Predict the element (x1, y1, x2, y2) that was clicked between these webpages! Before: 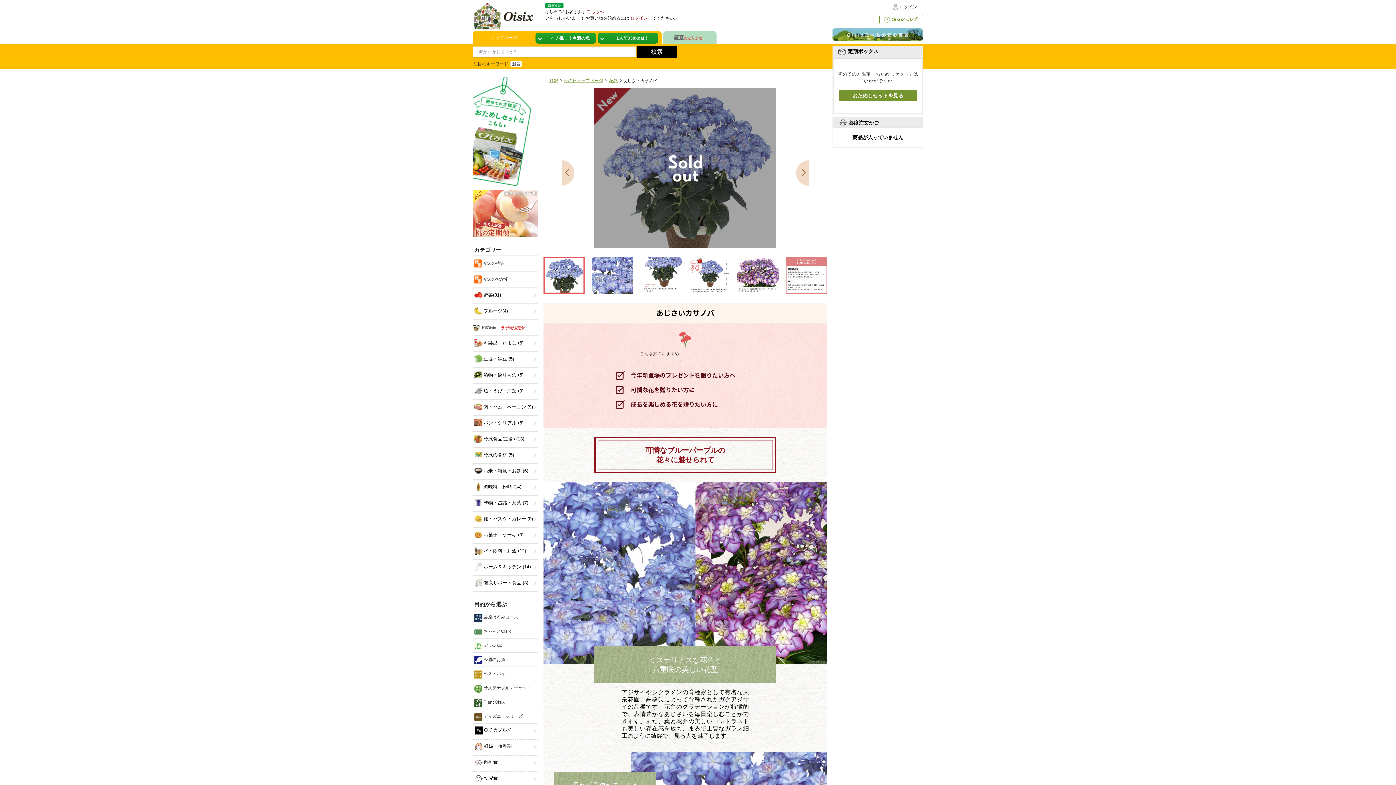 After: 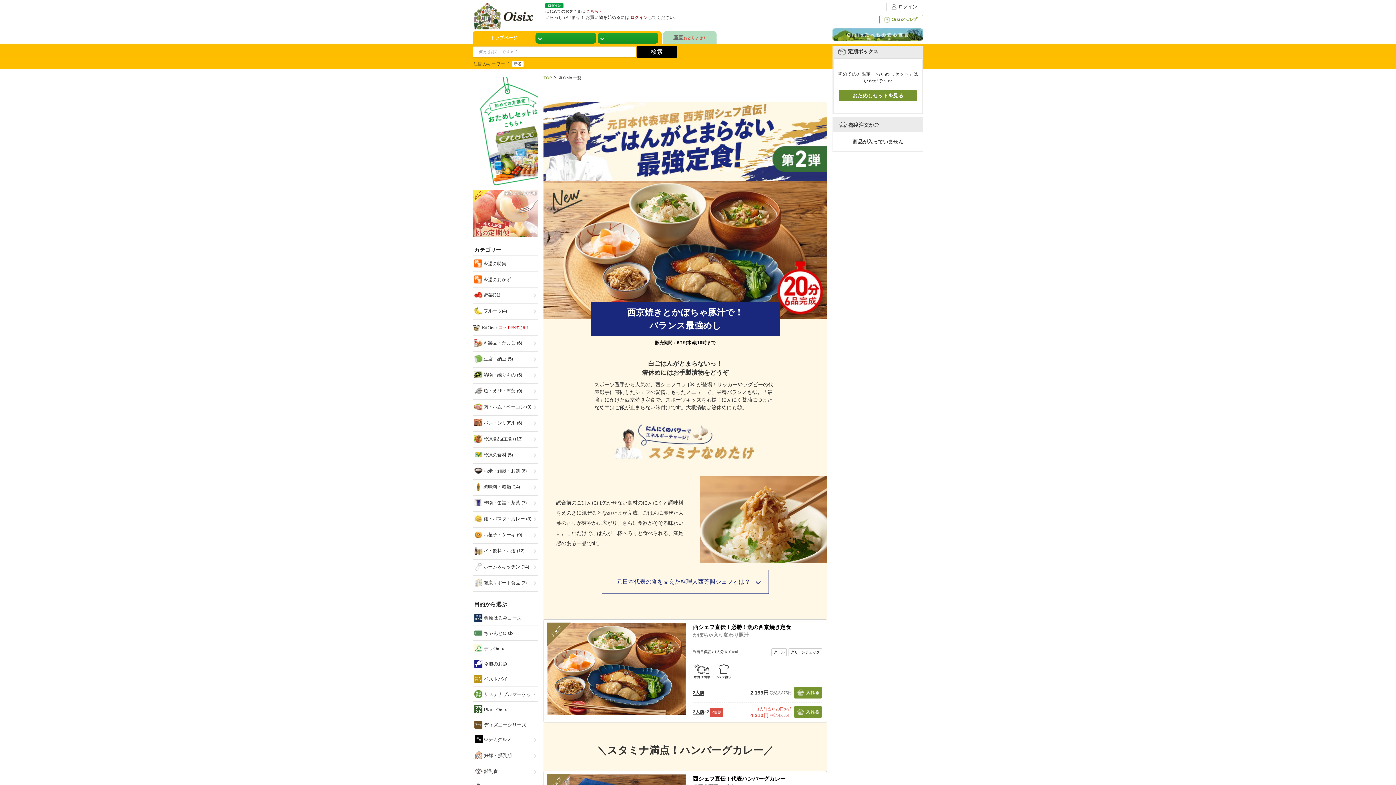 Action: label: KitOisix
コラボ最強定食！ bbox: (472, 320, 546, 335)